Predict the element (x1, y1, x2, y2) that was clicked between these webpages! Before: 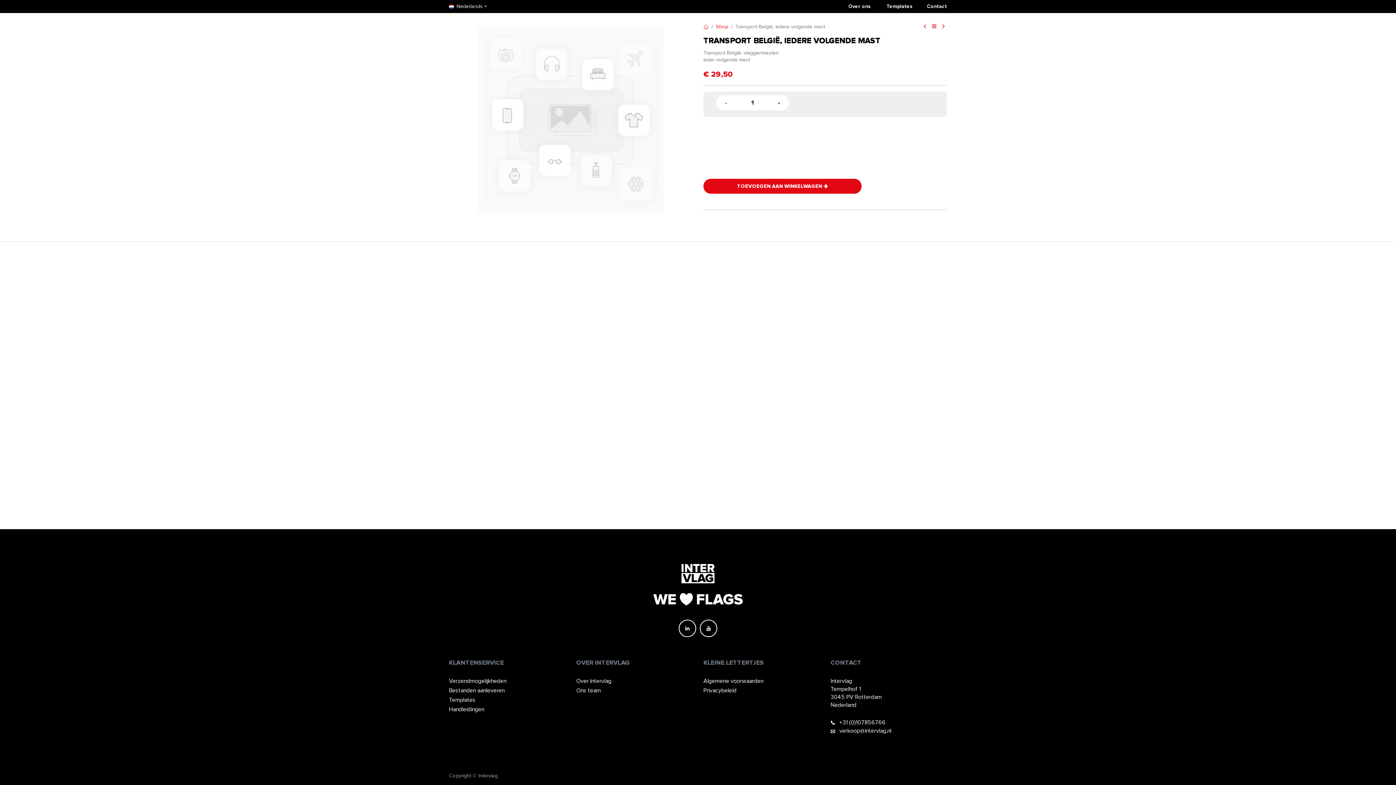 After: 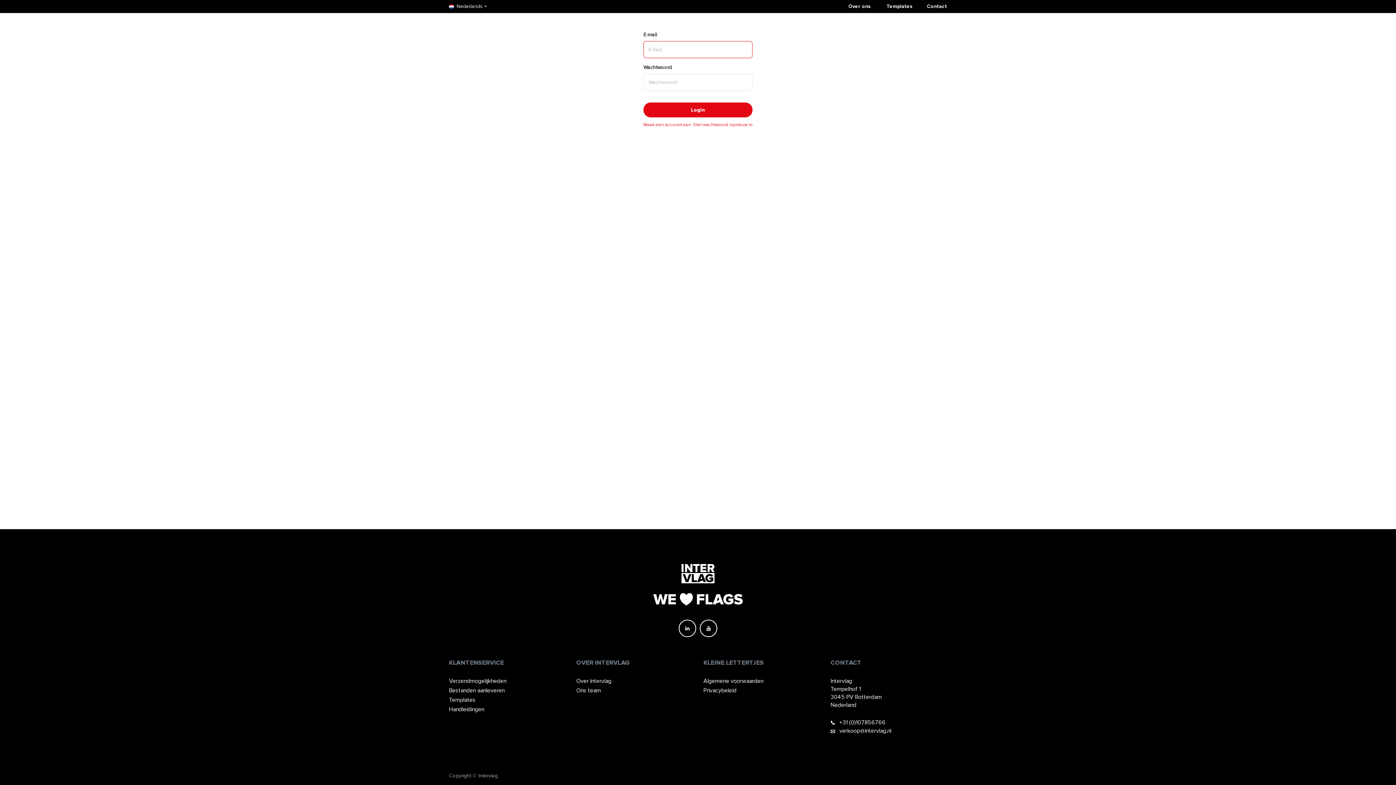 Action: bbox: (930, 22, 938, 30)